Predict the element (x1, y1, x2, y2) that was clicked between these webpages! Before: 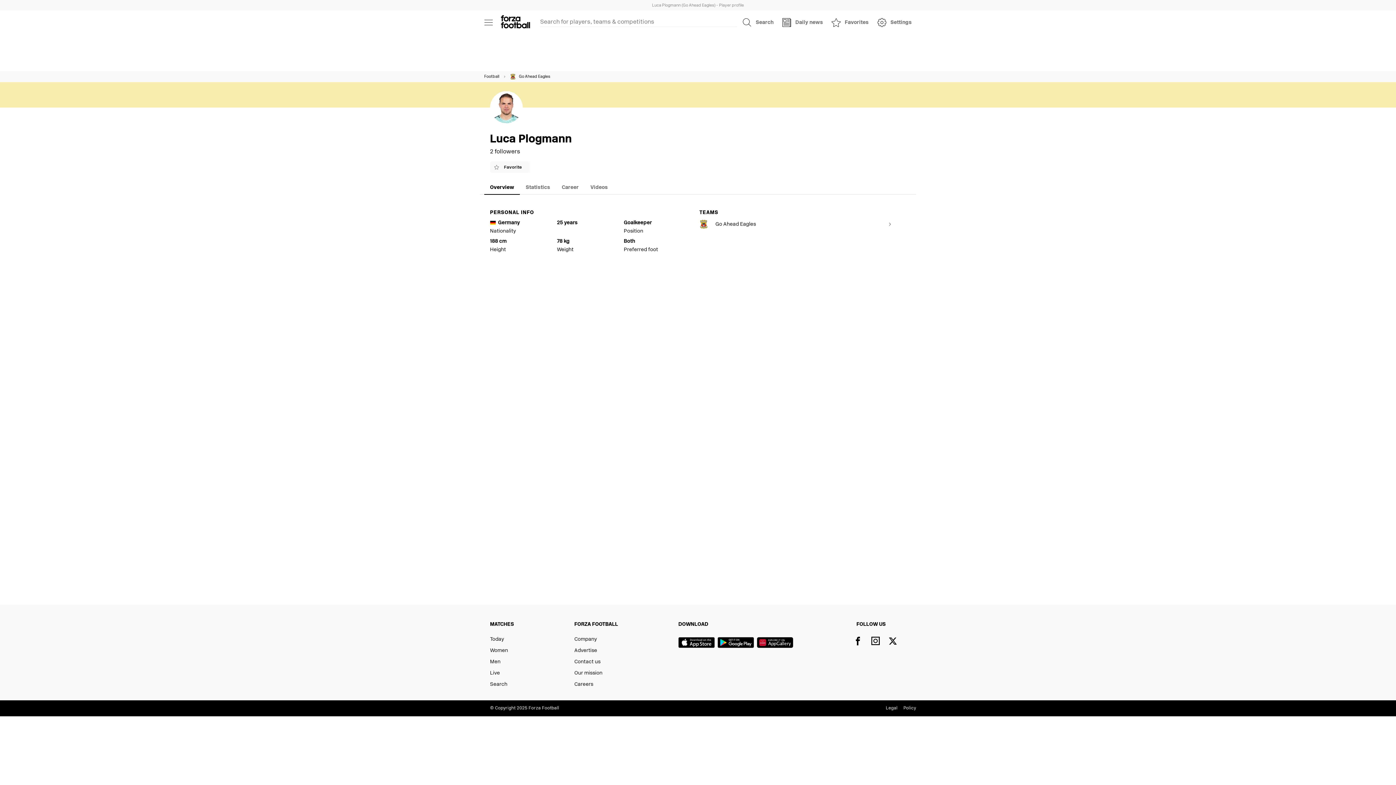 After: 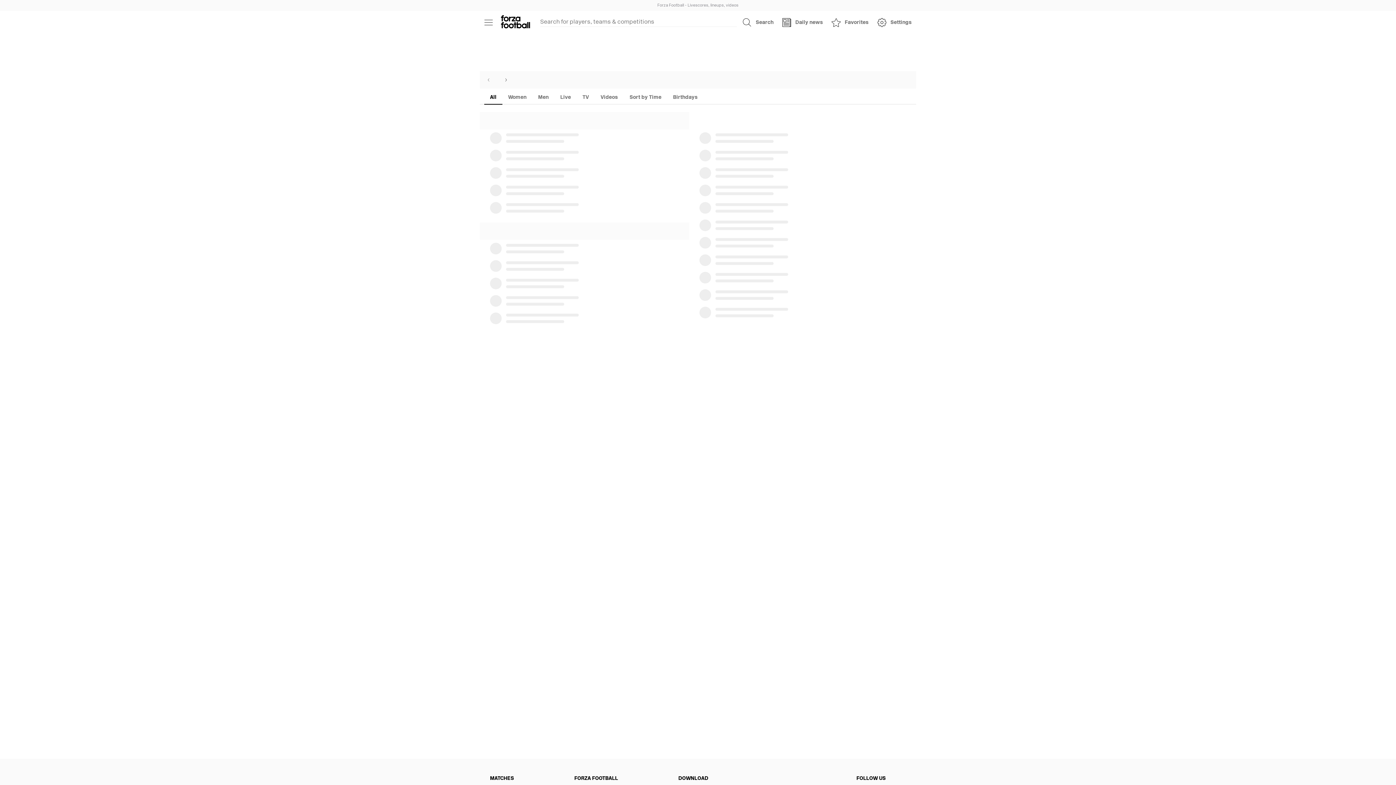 Action: bbox: (484, 71, 499, 82) label: Football